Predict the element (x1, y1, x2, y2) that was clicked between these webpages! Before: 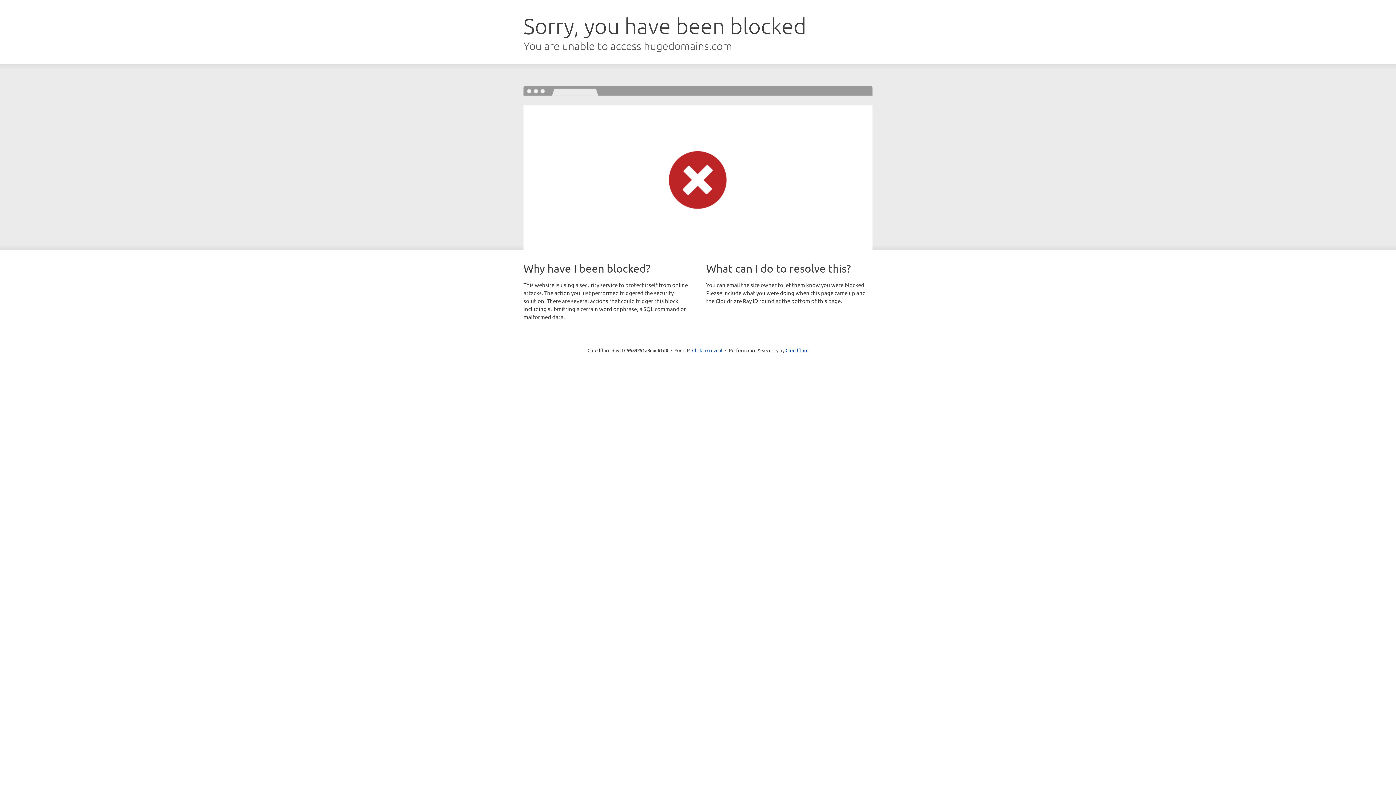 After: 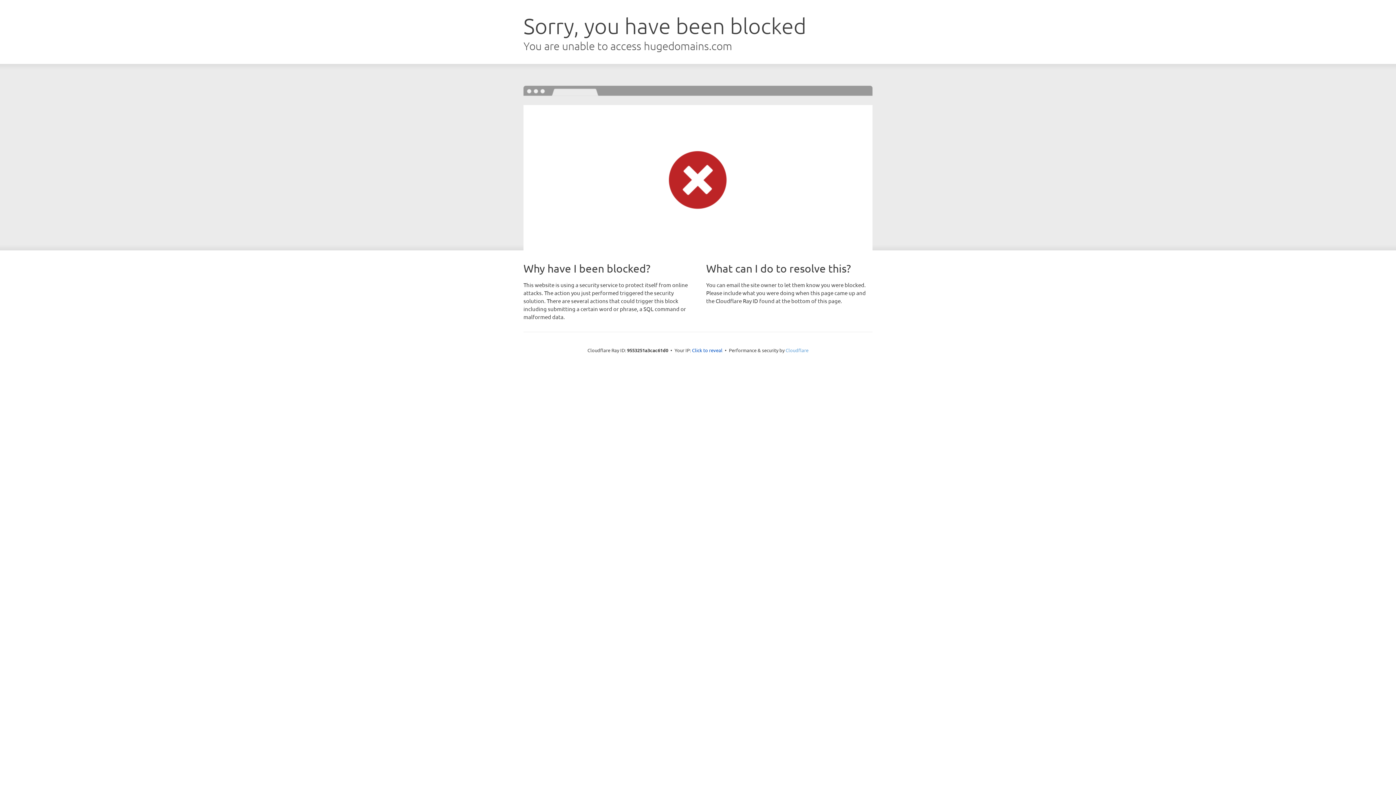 Action: bbox: (785, 347, 808, 353) label: Cloudflare